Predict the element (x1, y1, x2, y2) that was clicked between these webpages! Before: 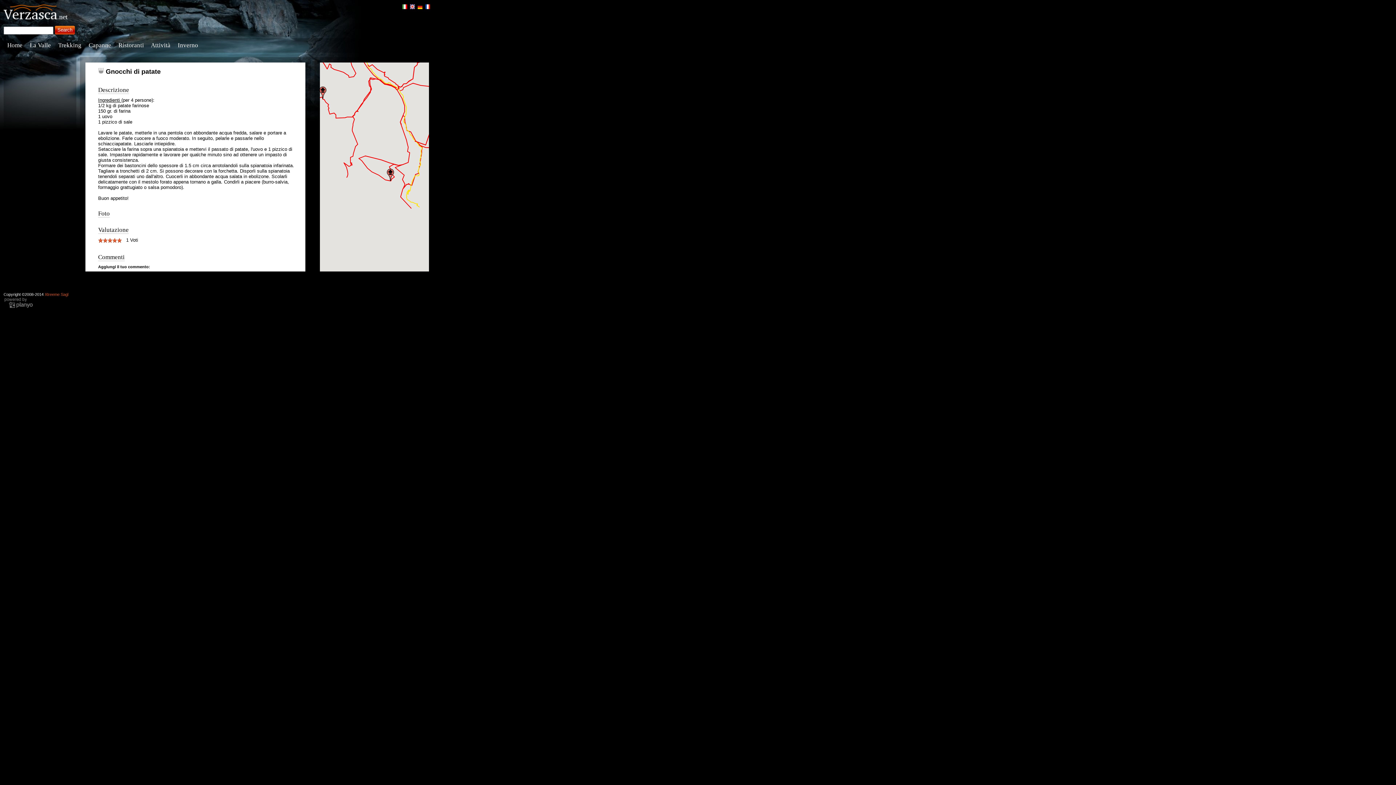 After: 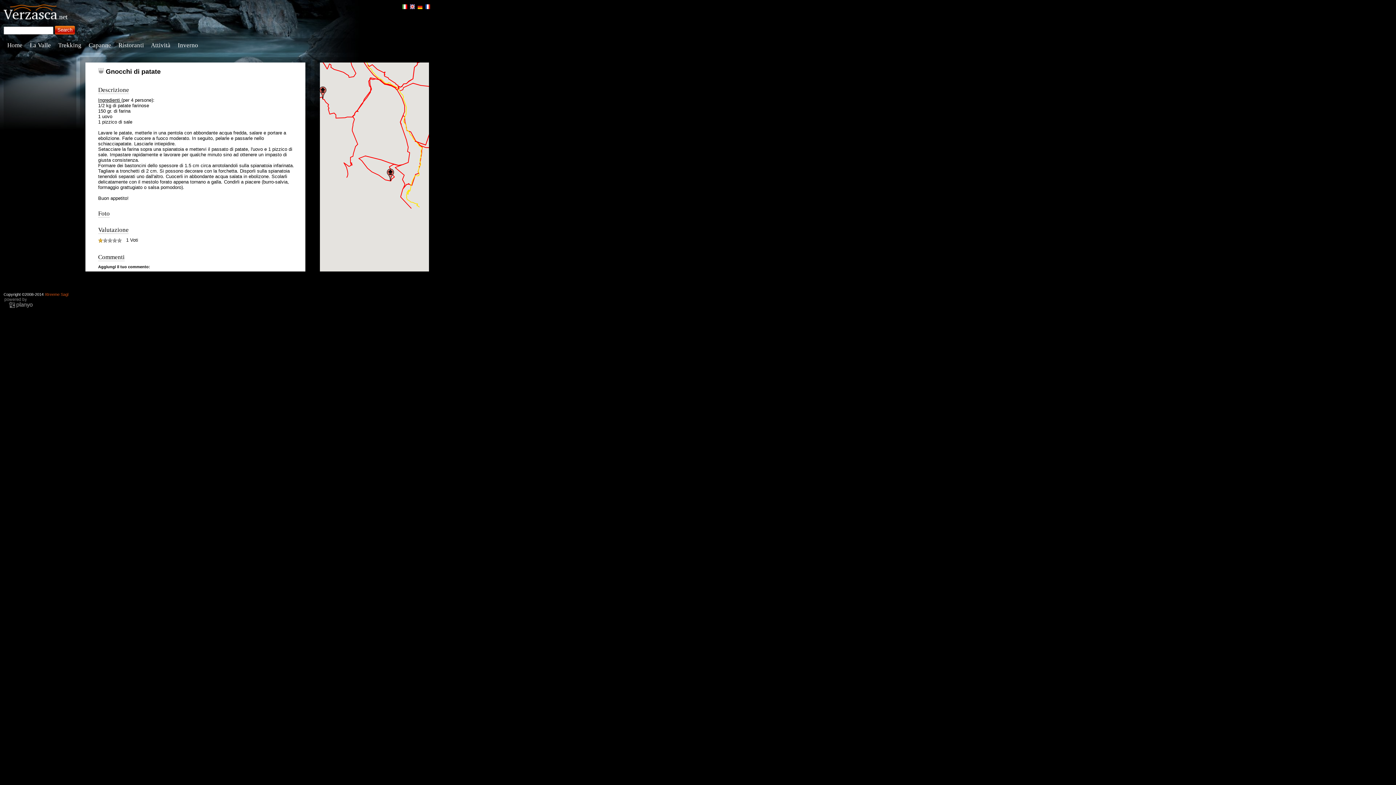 Action: bbox: (98, 237, 102, 243)